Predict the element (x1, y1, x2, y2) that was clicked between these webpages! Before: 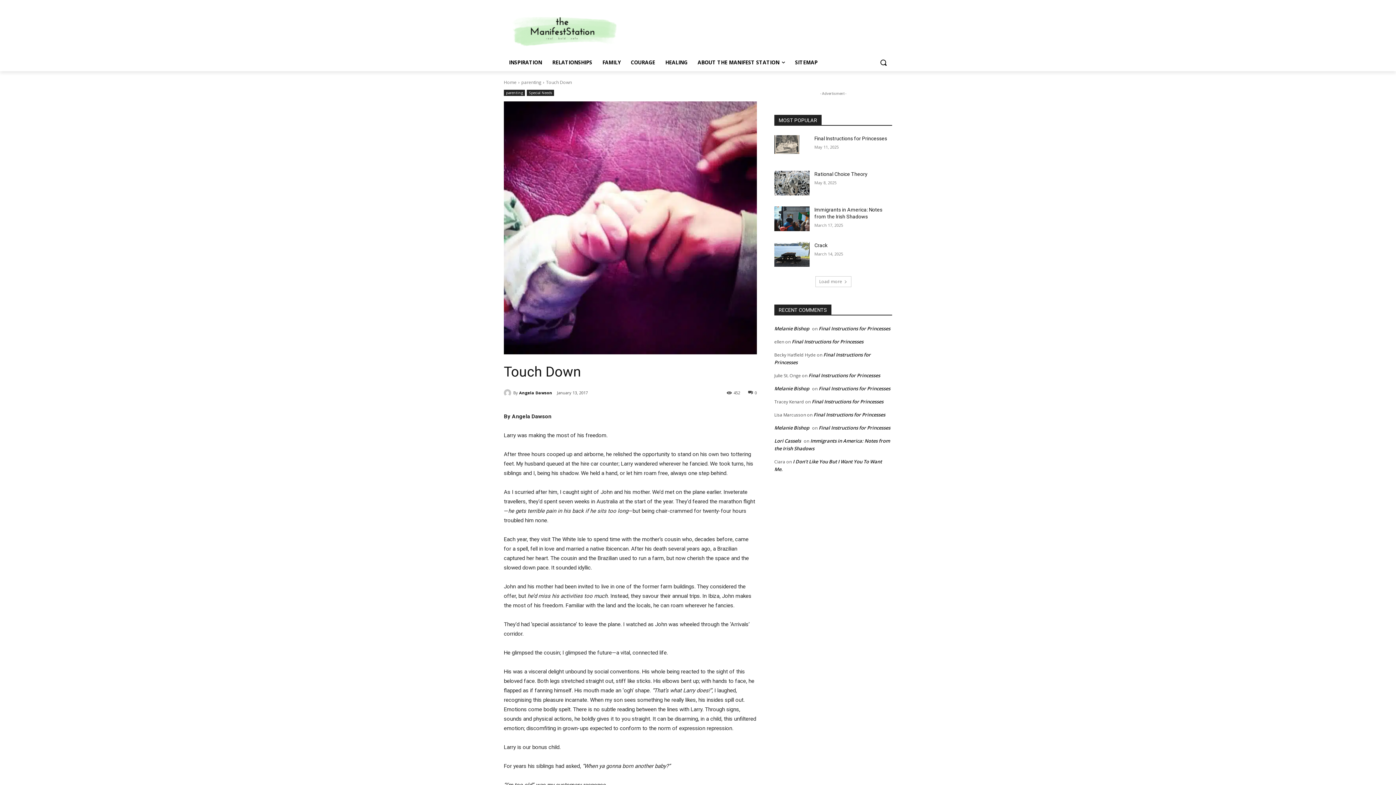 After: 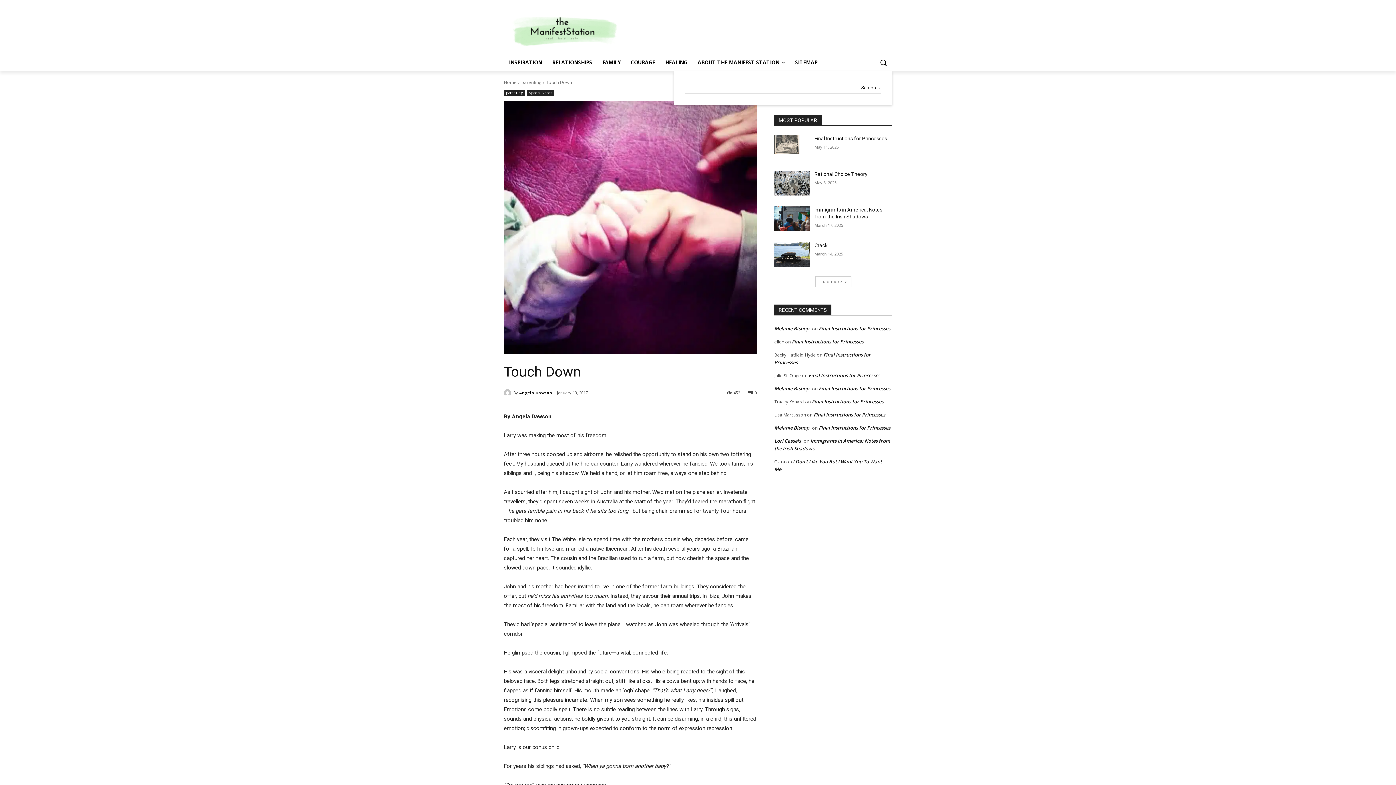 Action: label: Search bbox: (874, 53, 892, 71)